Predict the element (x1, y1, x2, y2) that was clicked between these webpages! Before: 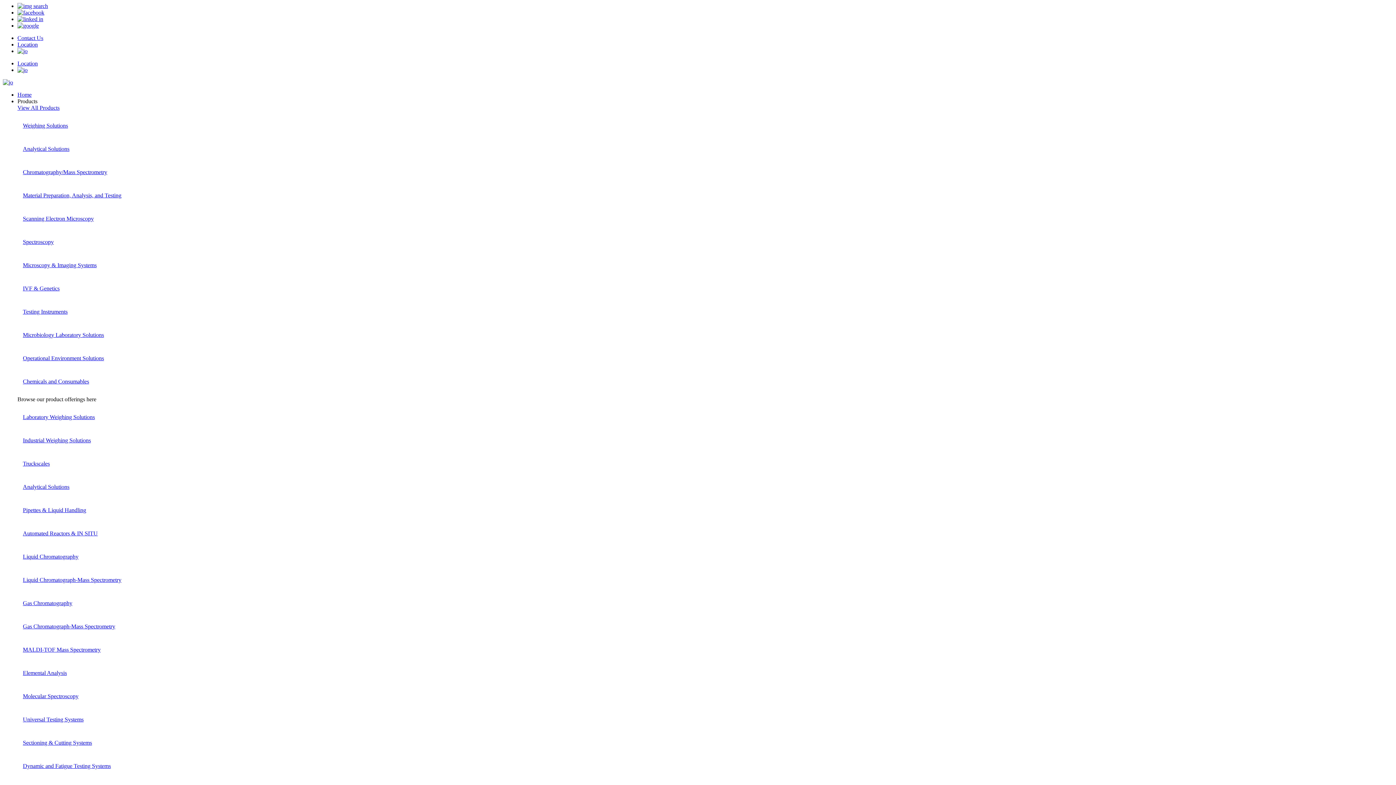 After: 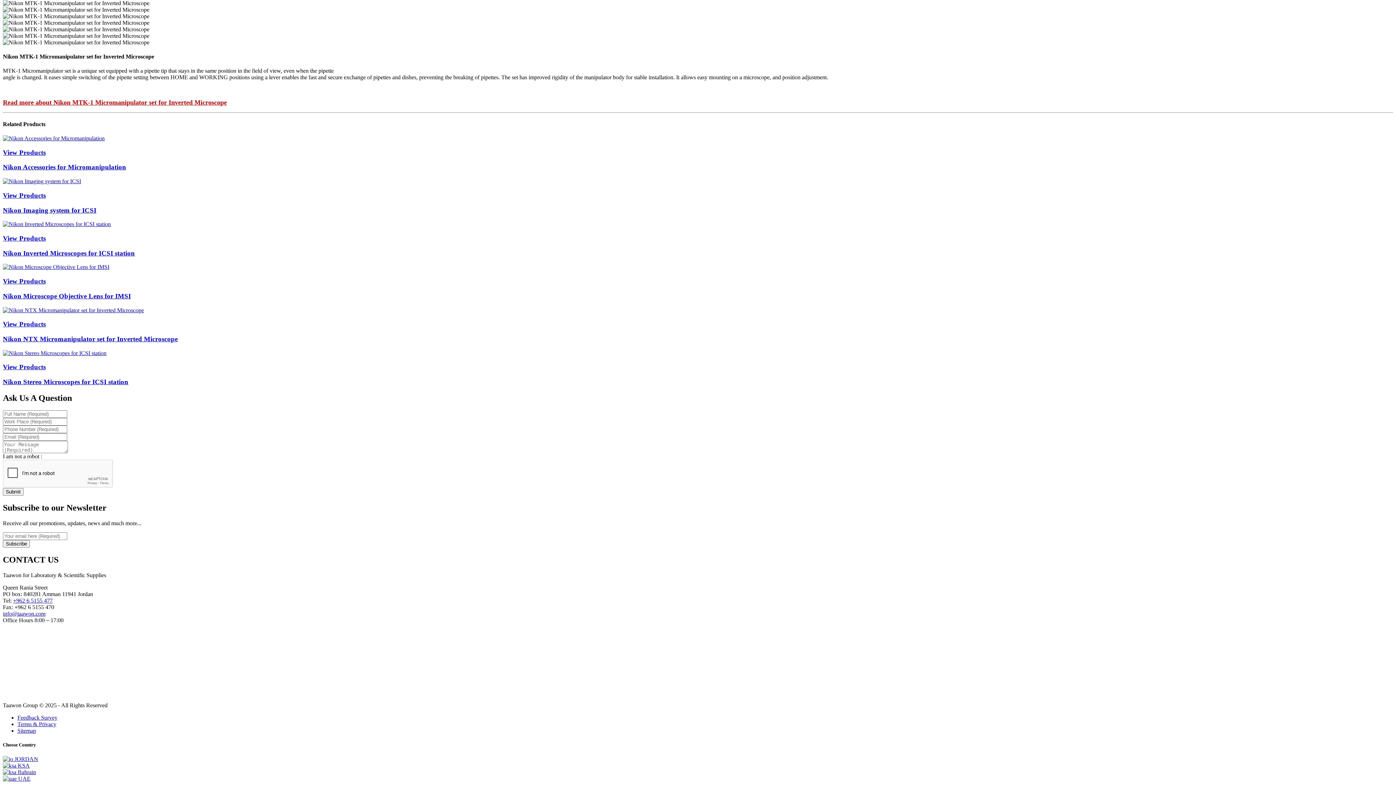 Action: label: Contact Us bbox: (17, 34, 43, 41)